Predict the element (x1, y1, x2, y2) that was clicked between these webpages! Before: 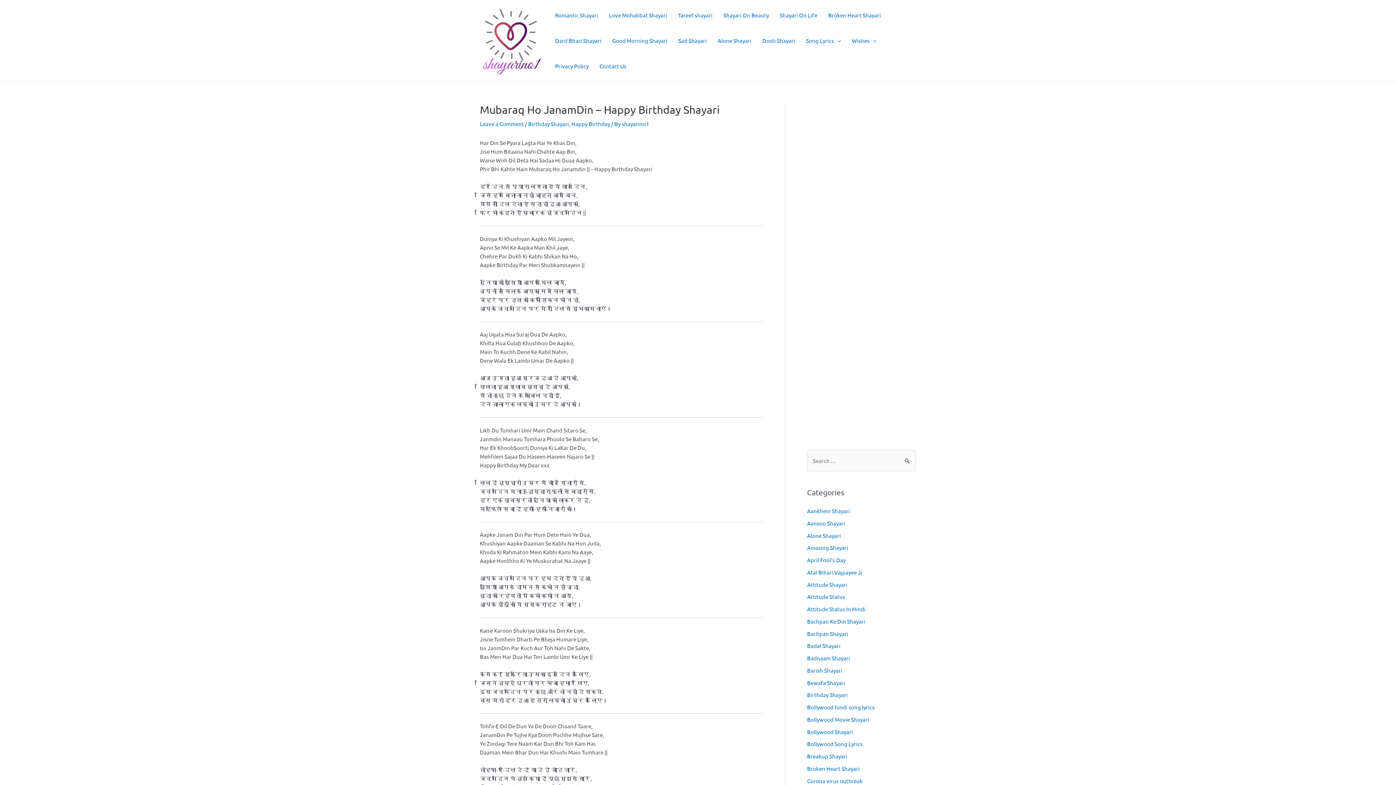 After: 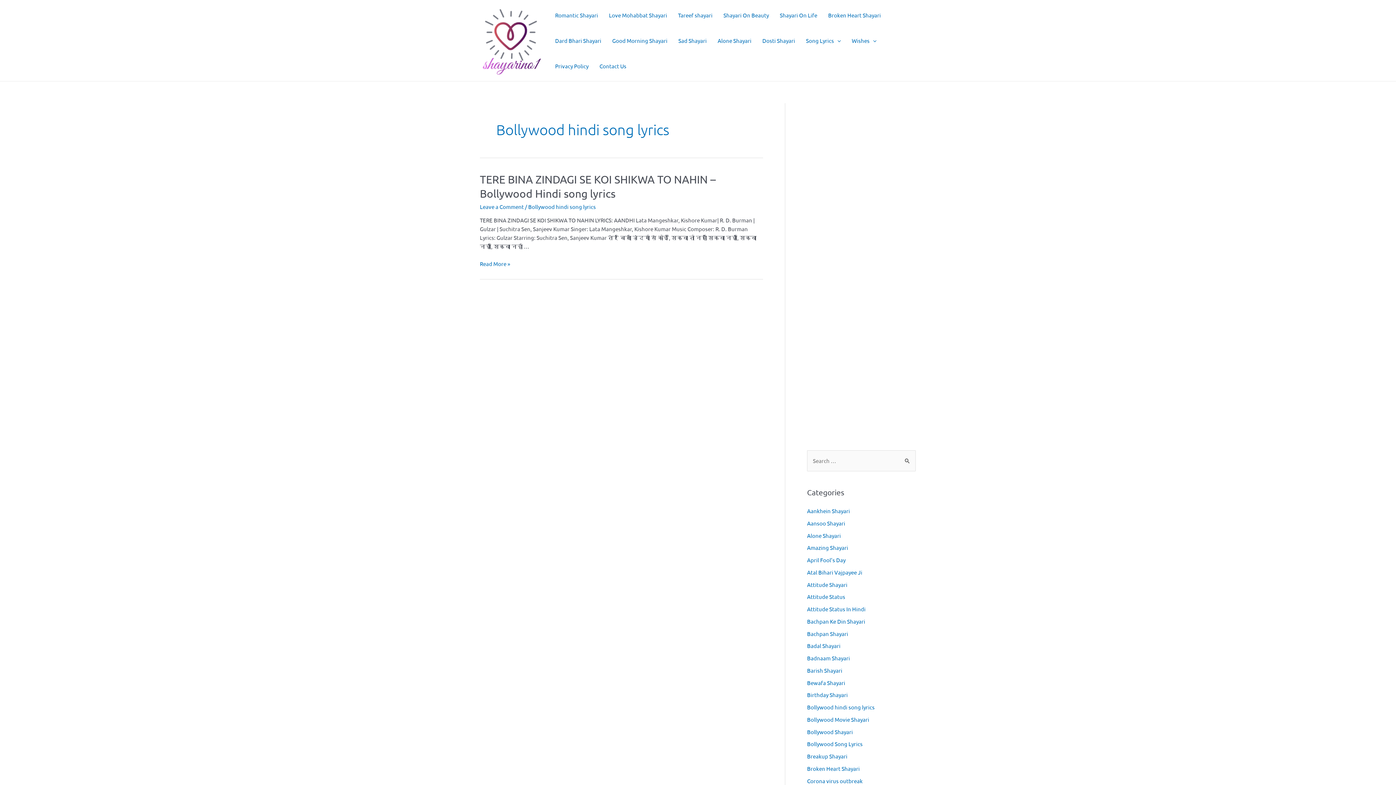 Action: label: Bollywood hindi song lyrics bbox: (807, 704, 874, 710)